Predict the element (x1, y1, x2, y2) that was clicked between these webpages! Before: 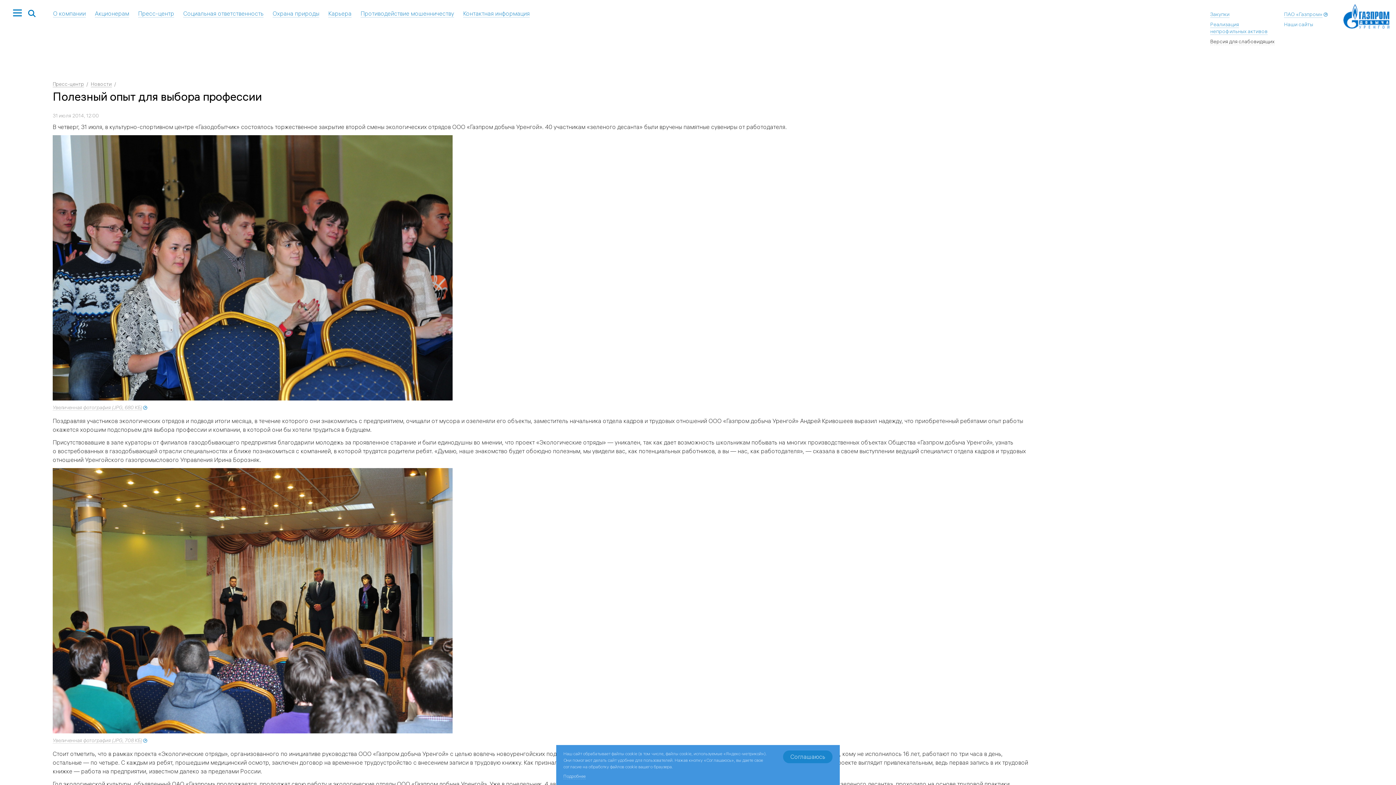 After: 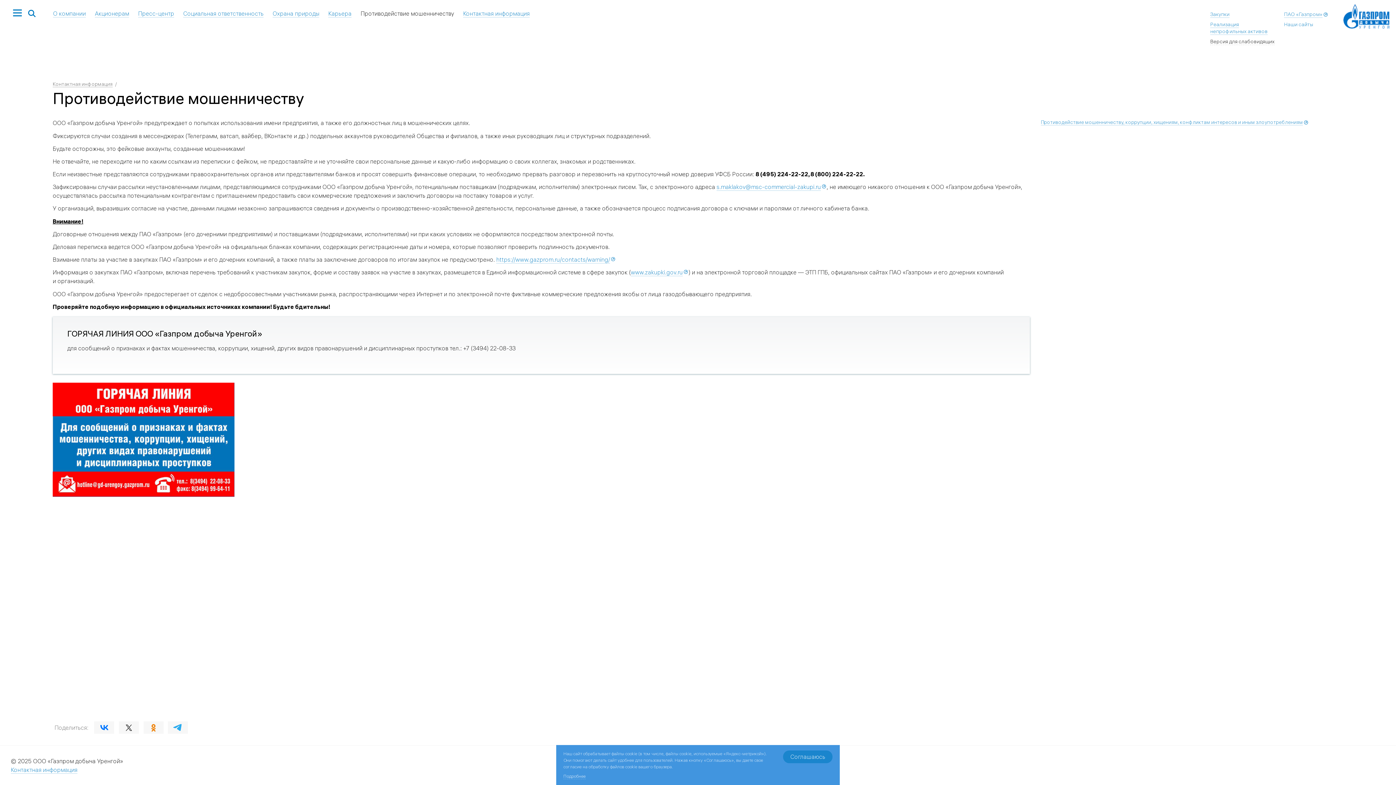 Action: bbox: (360, 9, 454, 17) label: Противодействие мошенничеству